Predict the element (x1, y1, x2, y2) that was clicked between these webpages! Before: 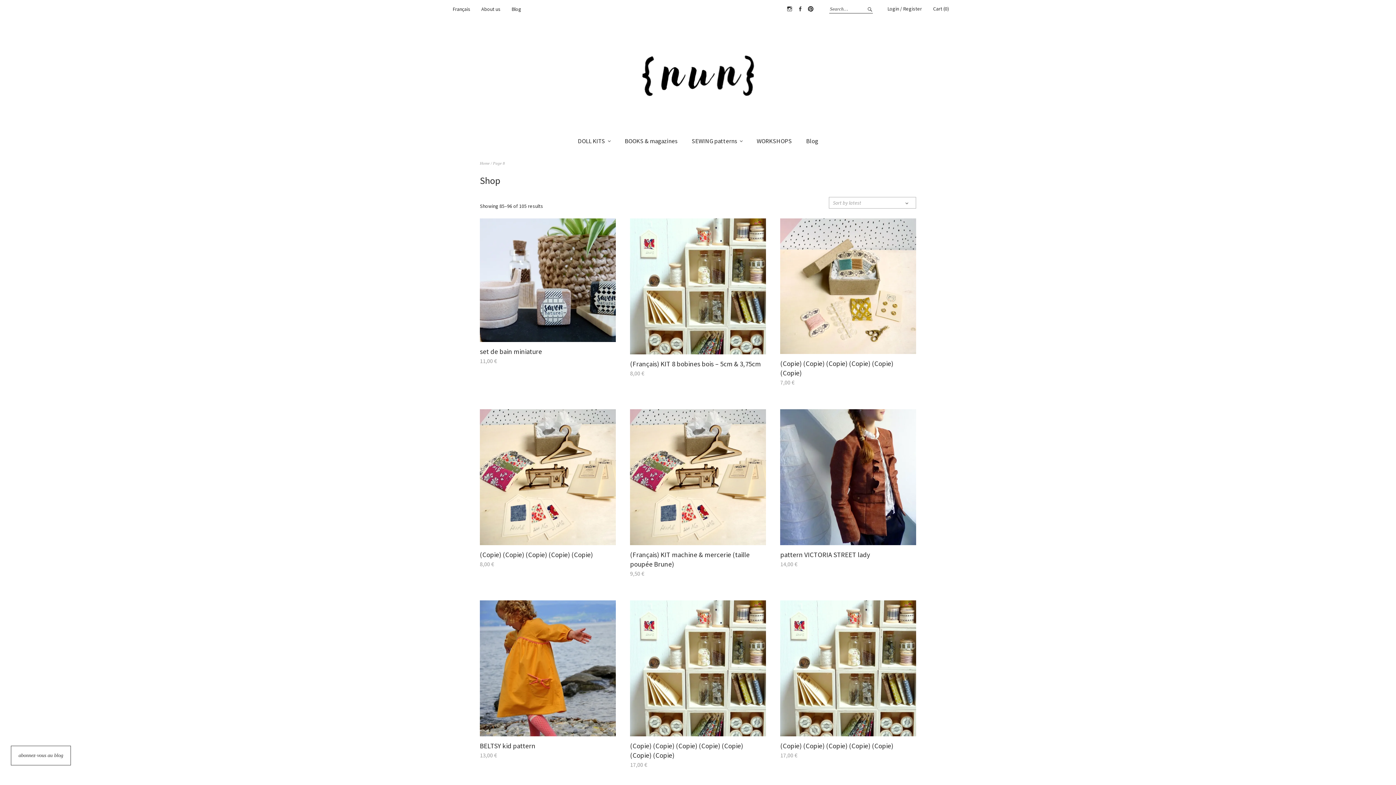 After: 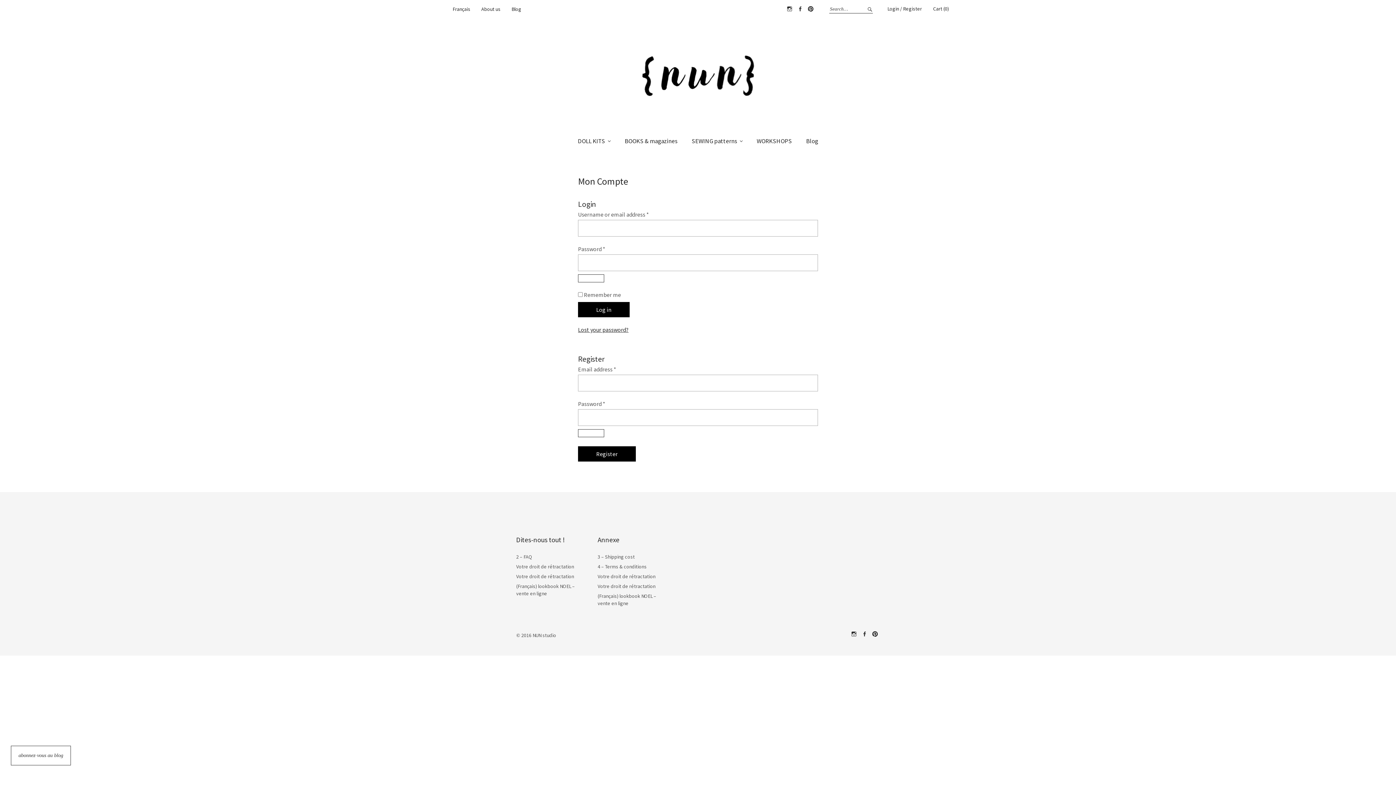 Action: label: Login / Register bbox: (887, 5, 922, 12)